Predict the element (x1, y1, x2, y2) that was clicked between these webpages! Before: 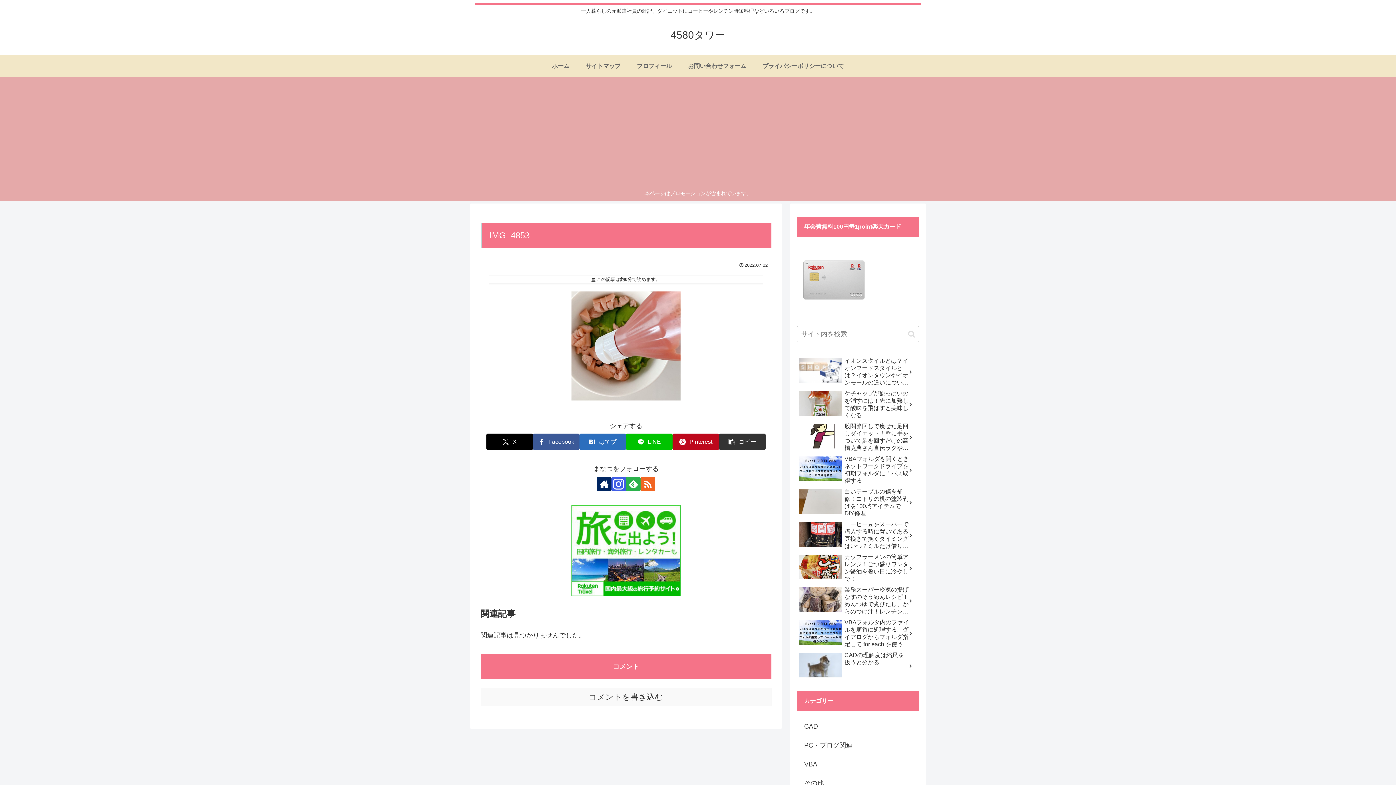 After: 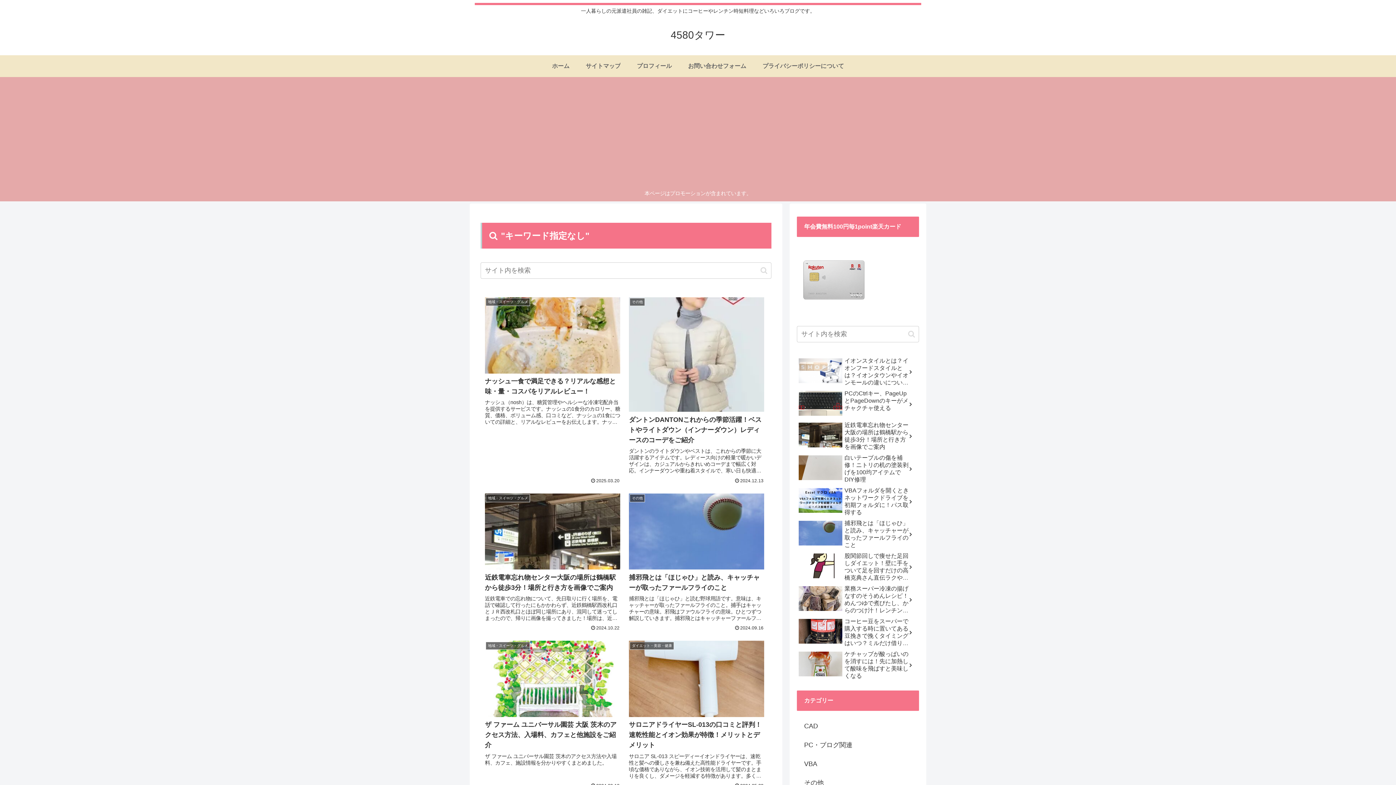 Action: bbox: (905, 330, 918, 338) label: button